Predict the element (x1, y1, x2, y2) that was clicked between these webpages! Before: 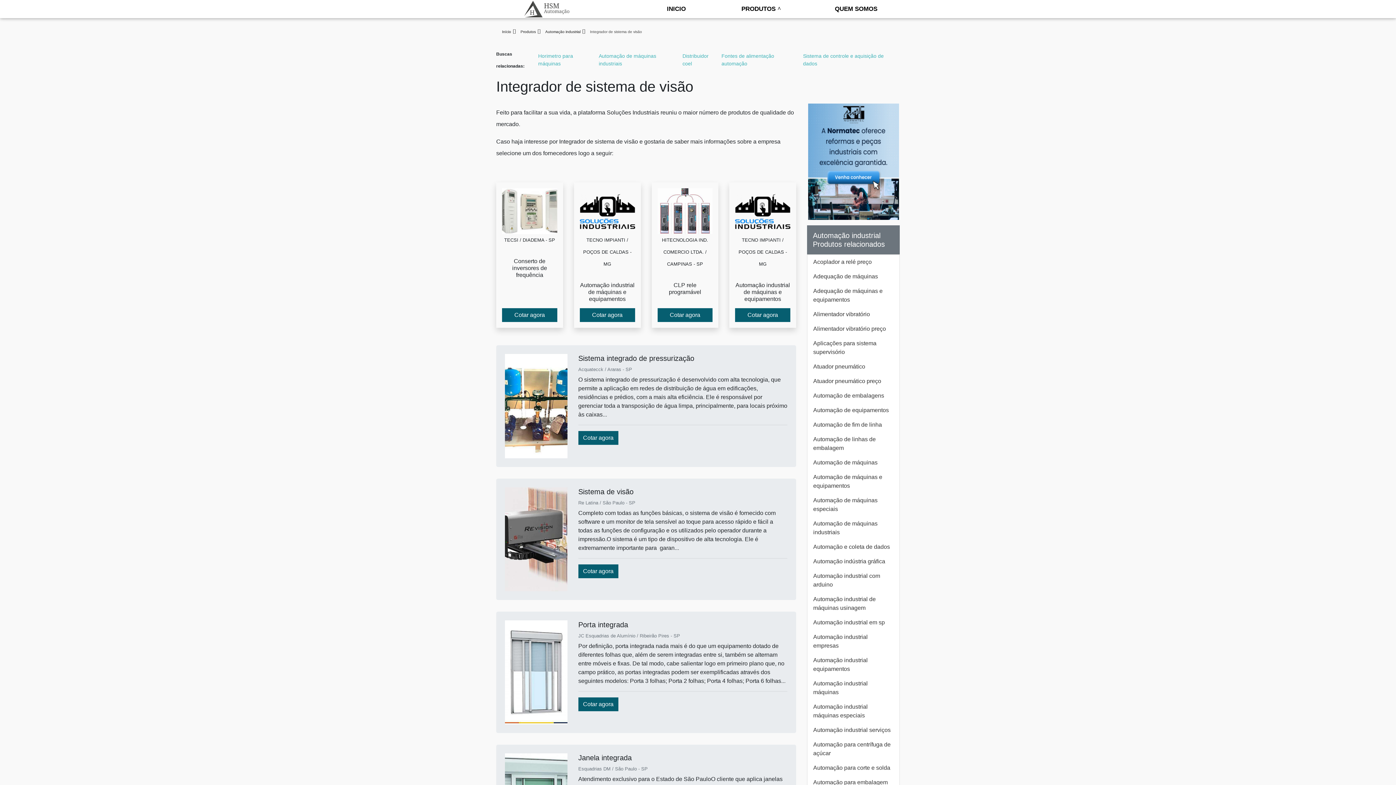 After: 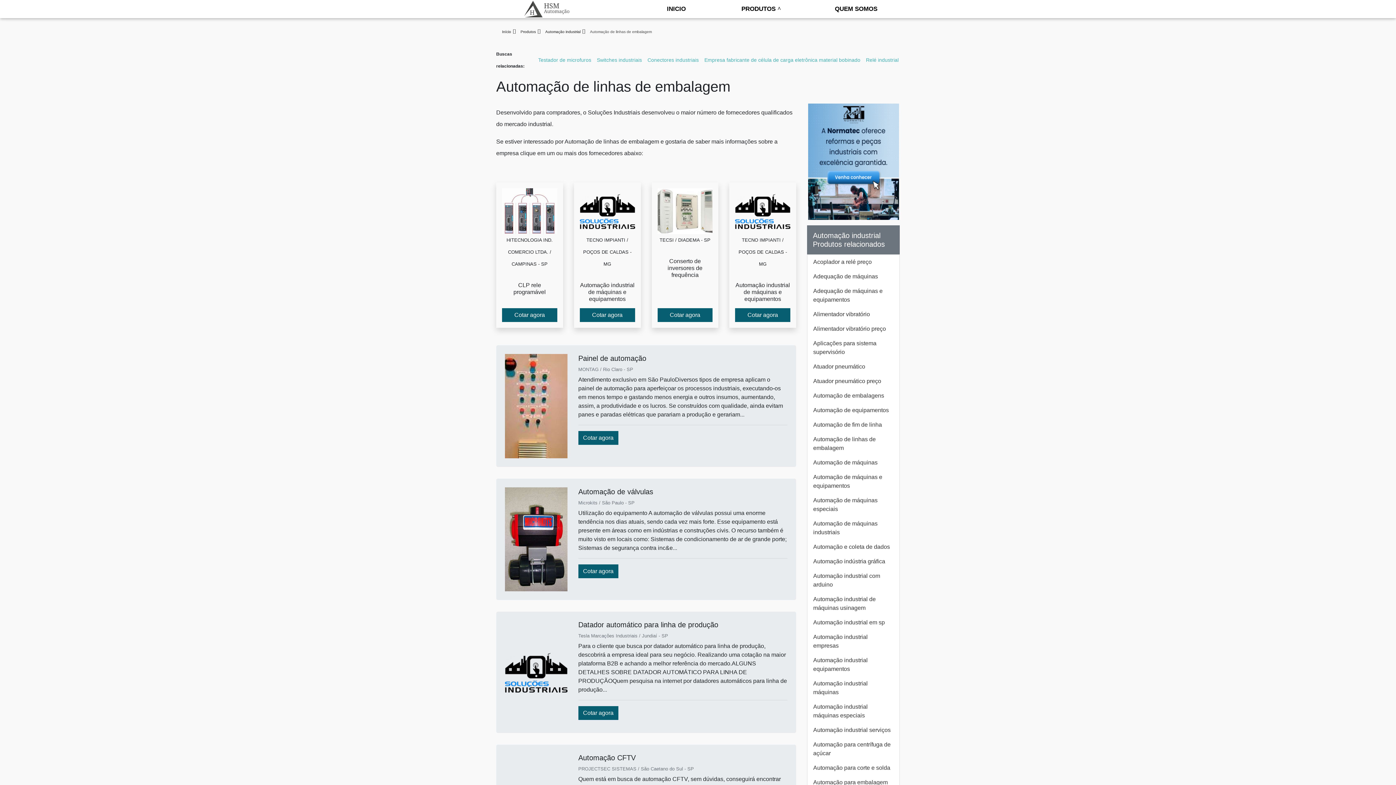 Action: label: Automação de linhas de embalagem bbox: (807, 432, 899, 455)